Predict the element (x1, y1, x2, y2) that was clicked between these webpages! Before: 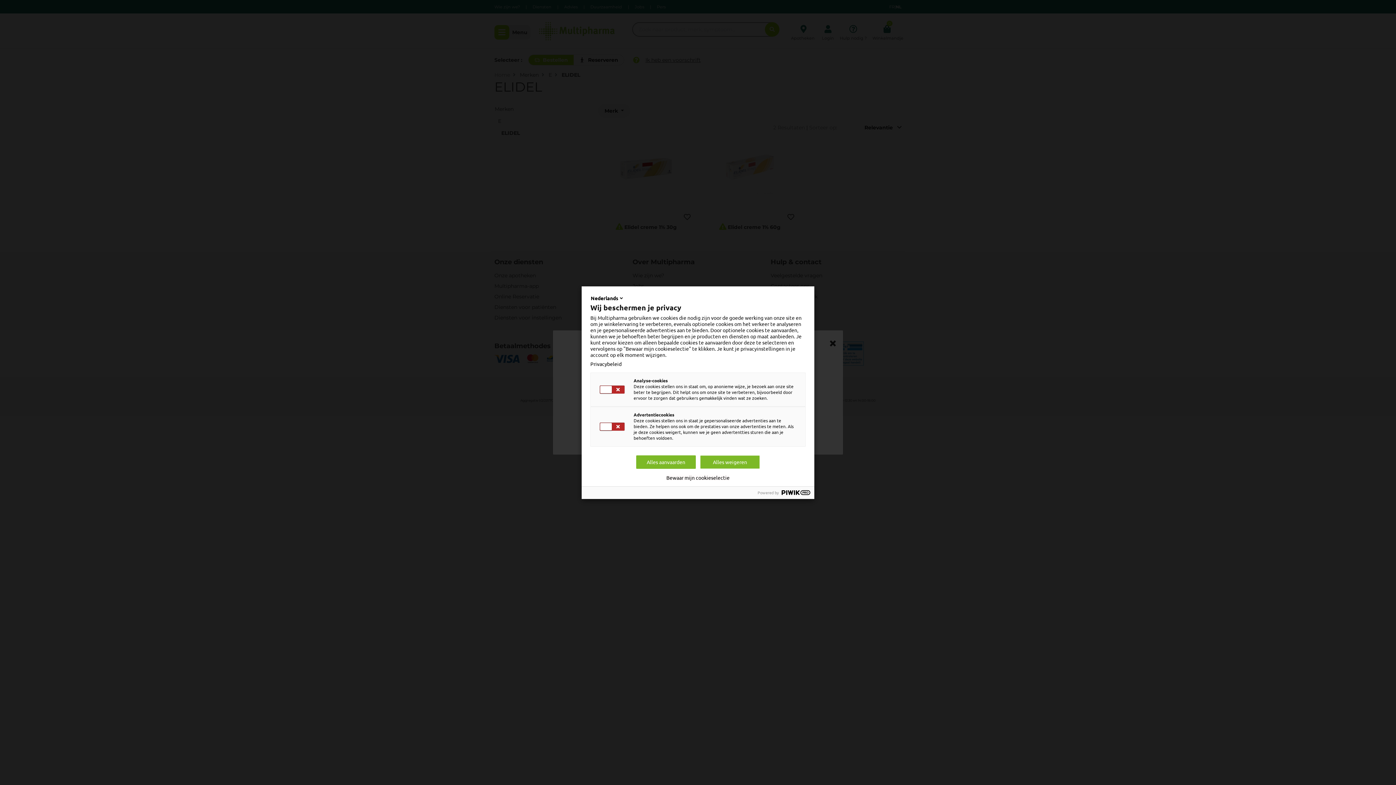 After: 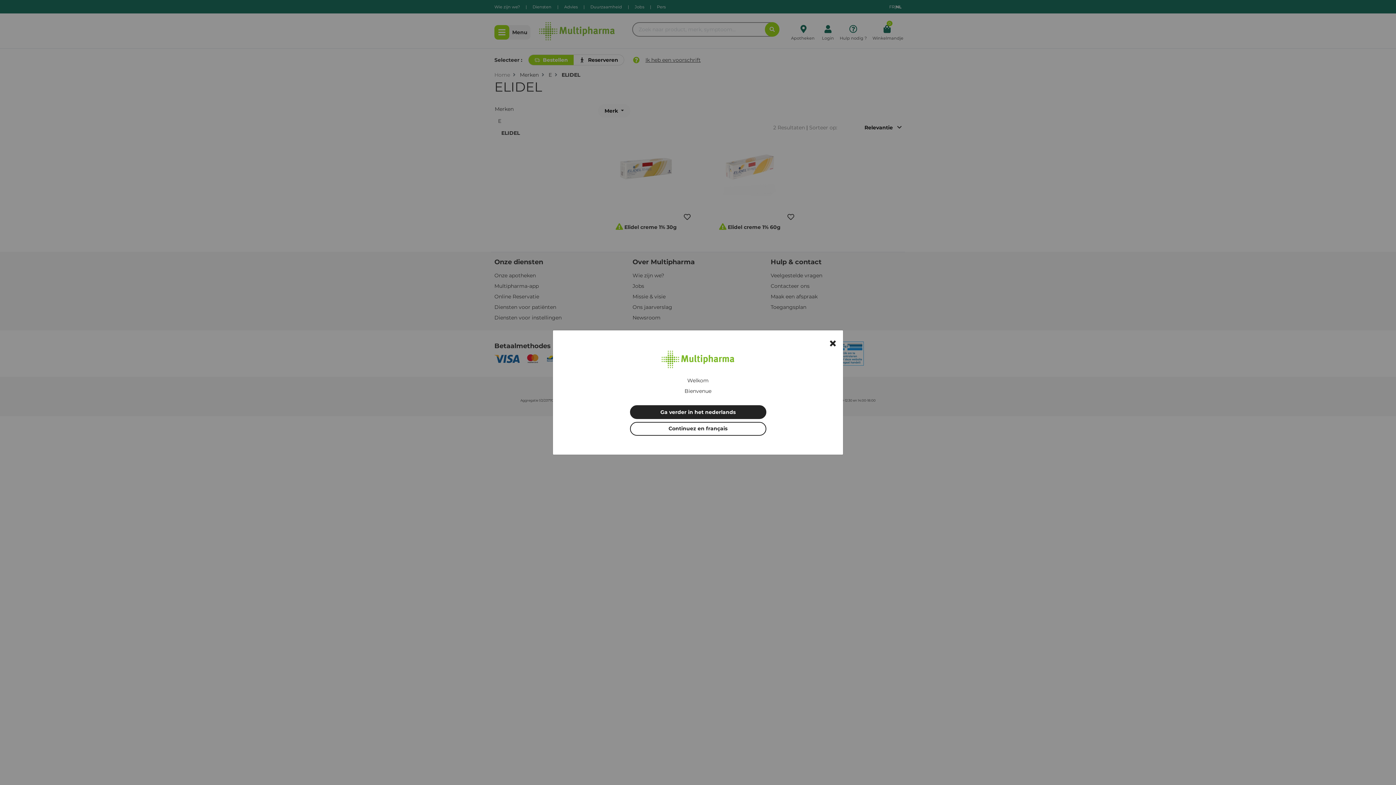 Action: label: Bewaar mijn cookieselectie bbox: (666, 474, 729, 480)